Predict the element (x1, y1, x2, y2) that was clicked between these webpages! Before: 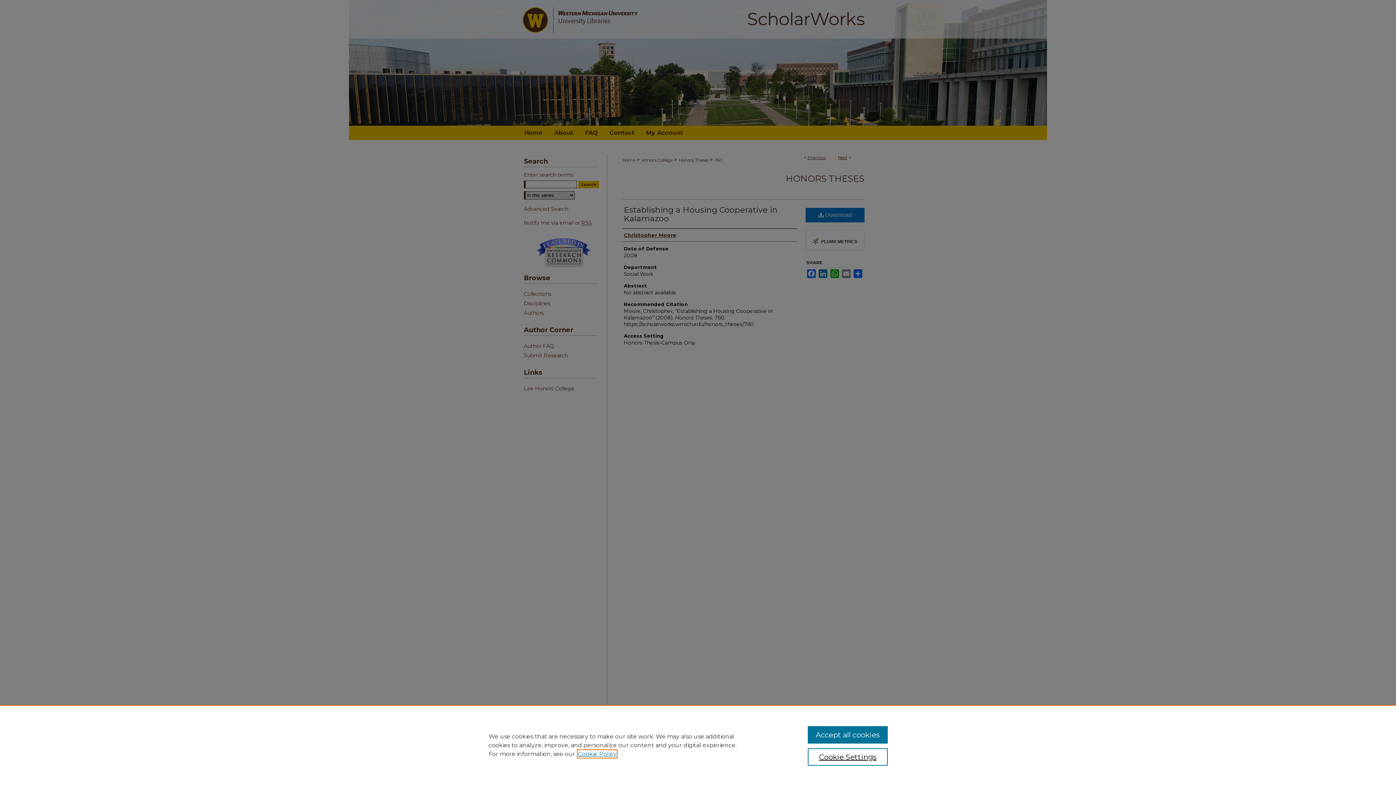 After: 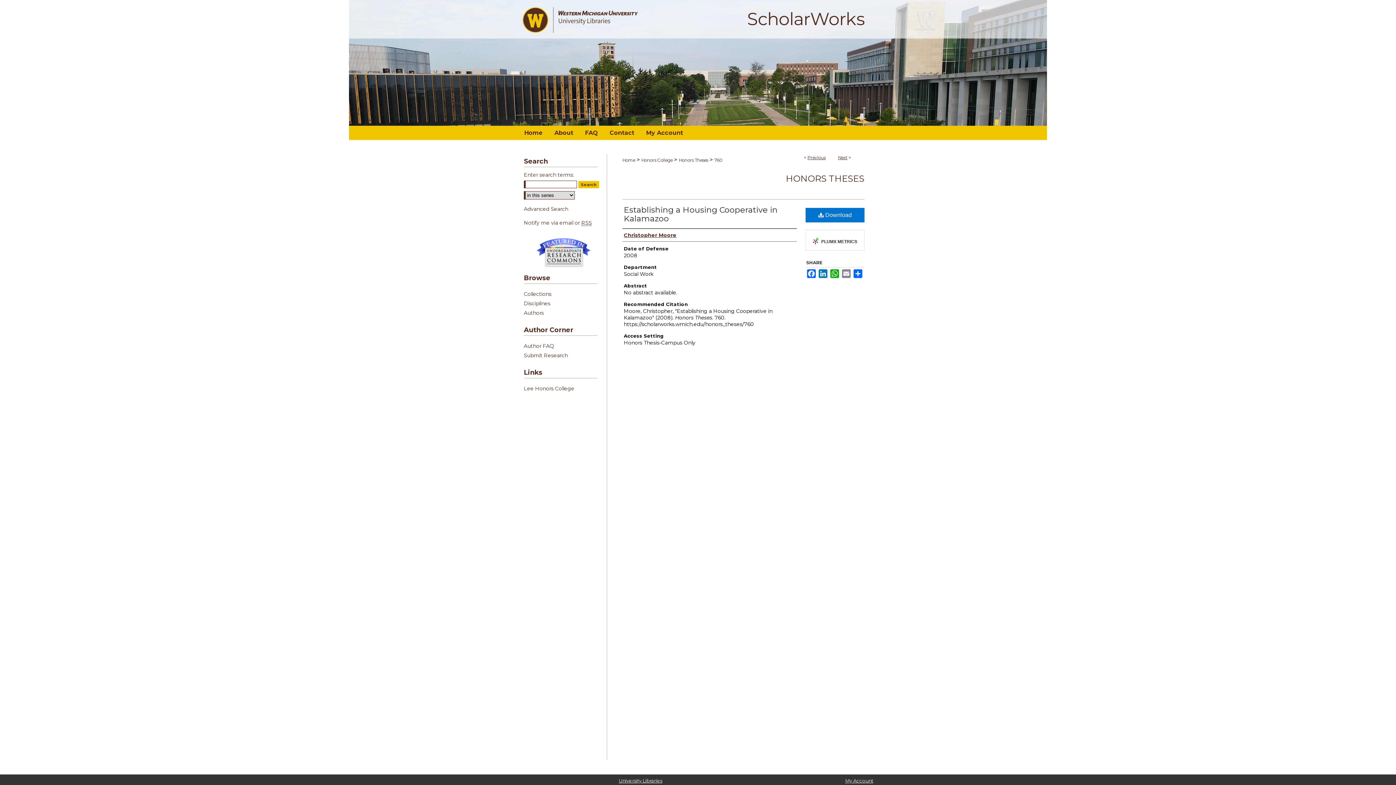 Action: label: Accept all cookies bbox: (807, 726, 887, 744)